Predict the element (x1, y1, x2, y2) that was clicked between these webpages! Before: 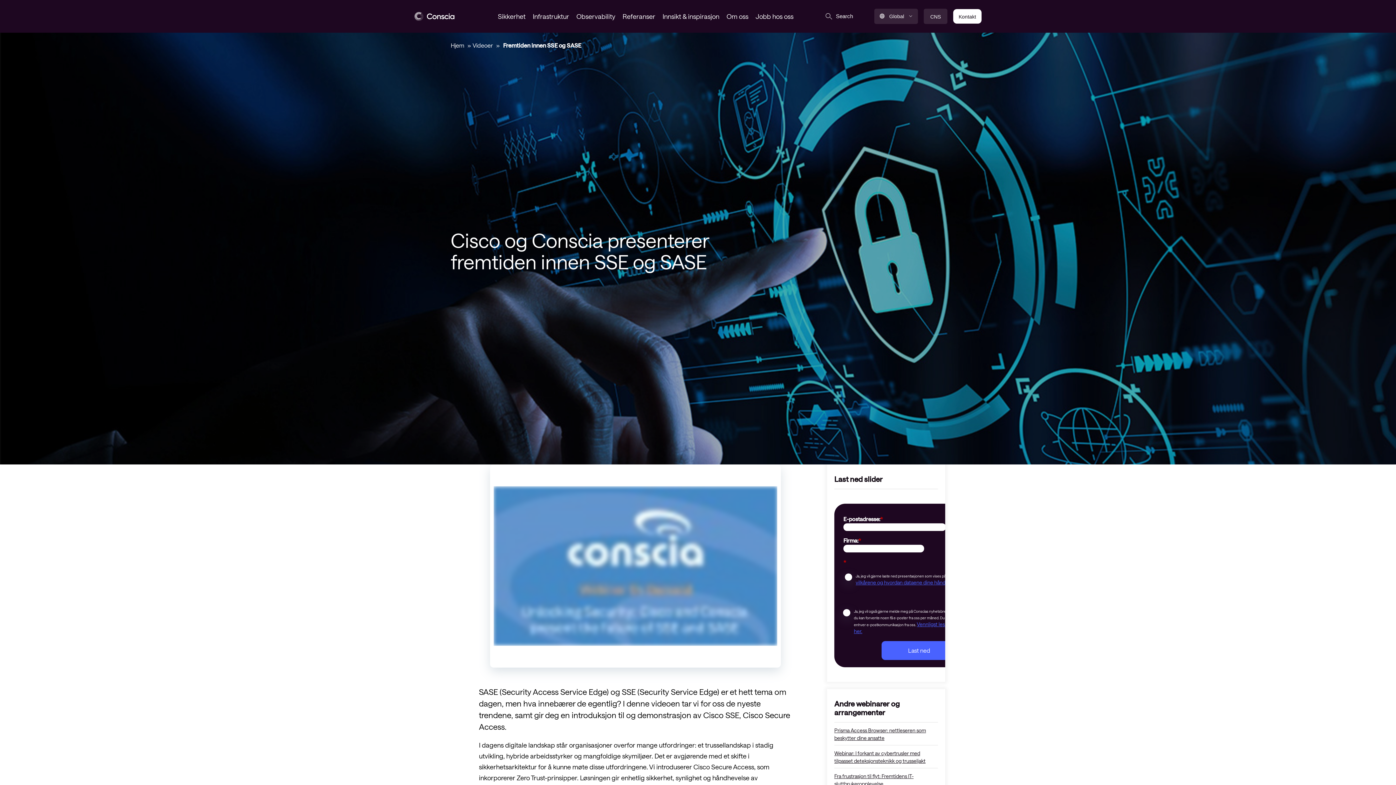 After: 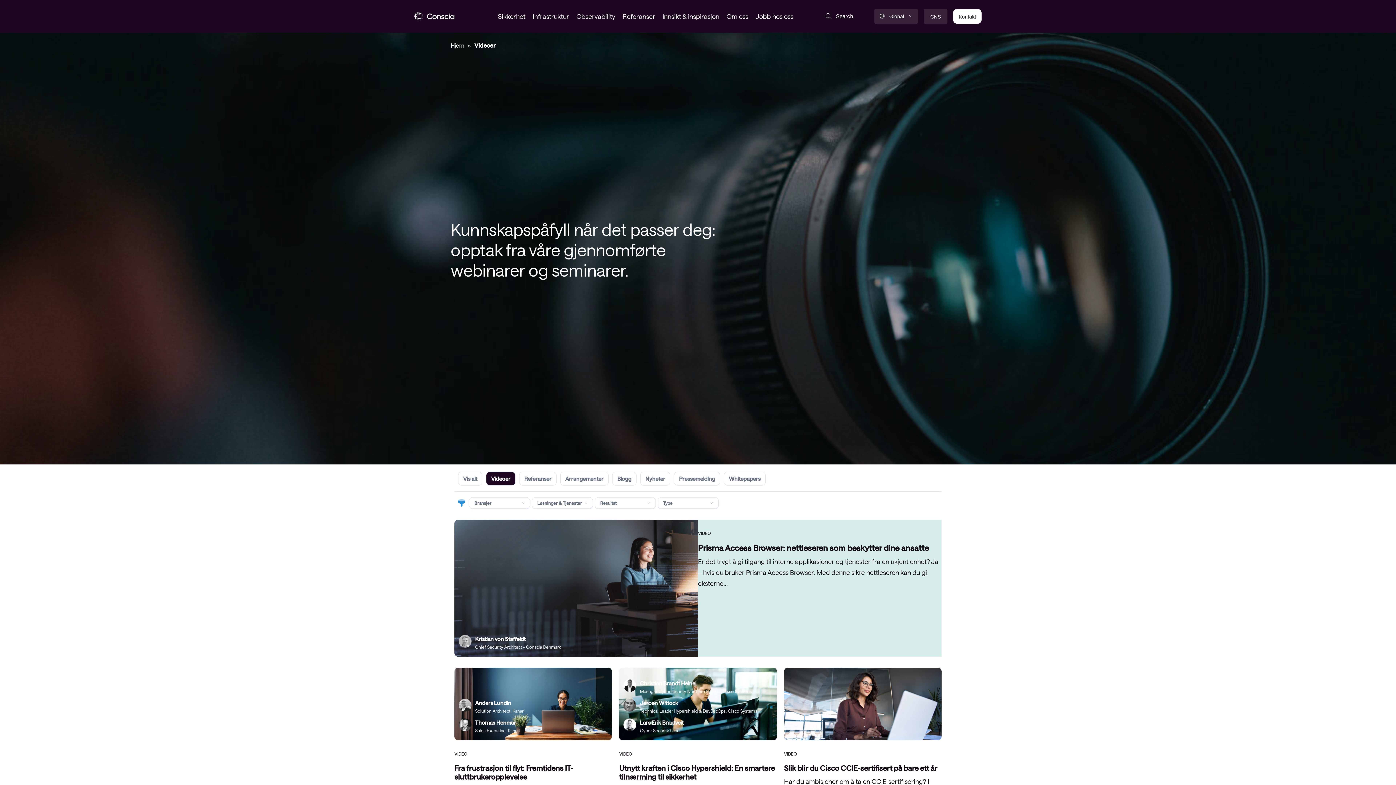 Action: label: Videoer bbox: (472, 40, 493, 50)